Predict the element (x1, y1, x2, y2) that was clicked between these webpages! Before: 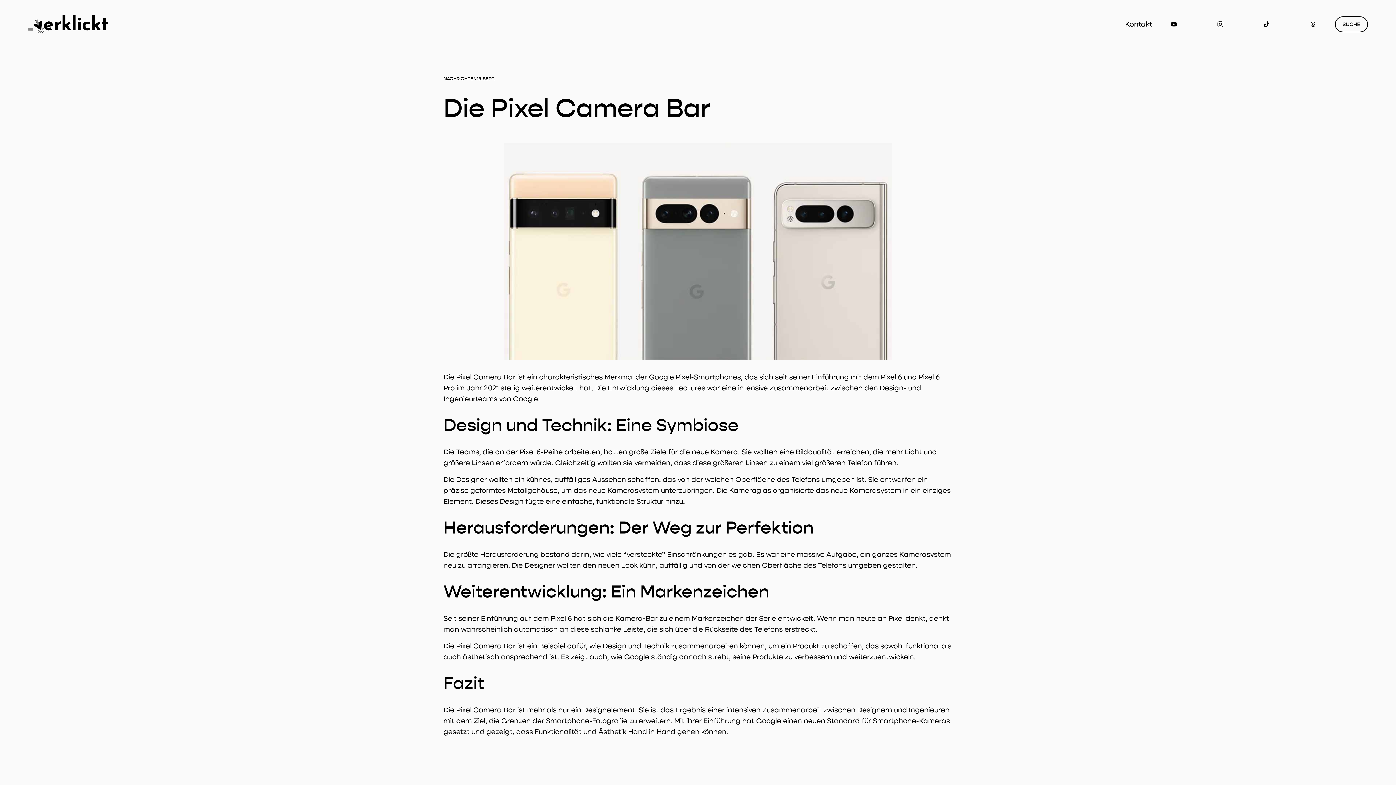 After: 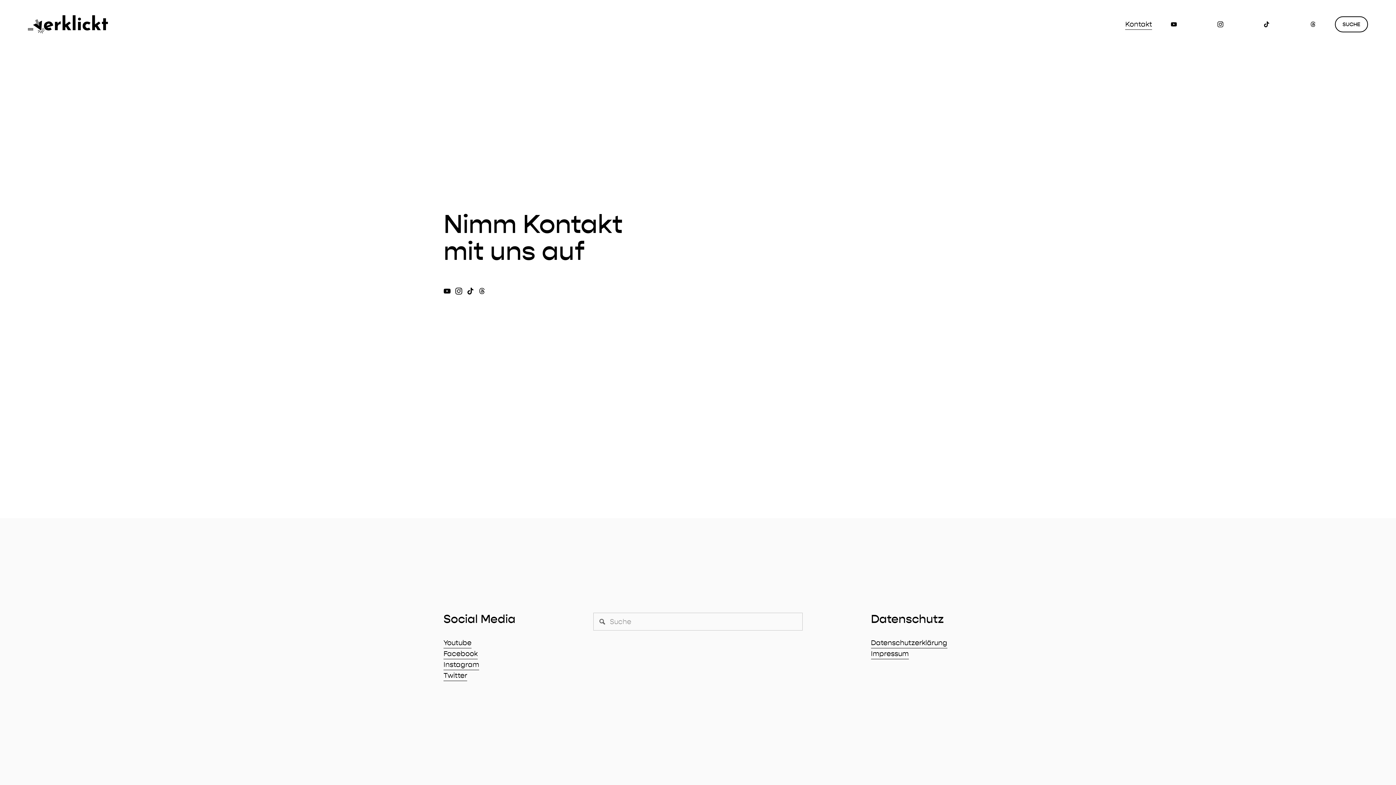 Action: label: Kontakt bbox: (1125, 18, 1152, 30)